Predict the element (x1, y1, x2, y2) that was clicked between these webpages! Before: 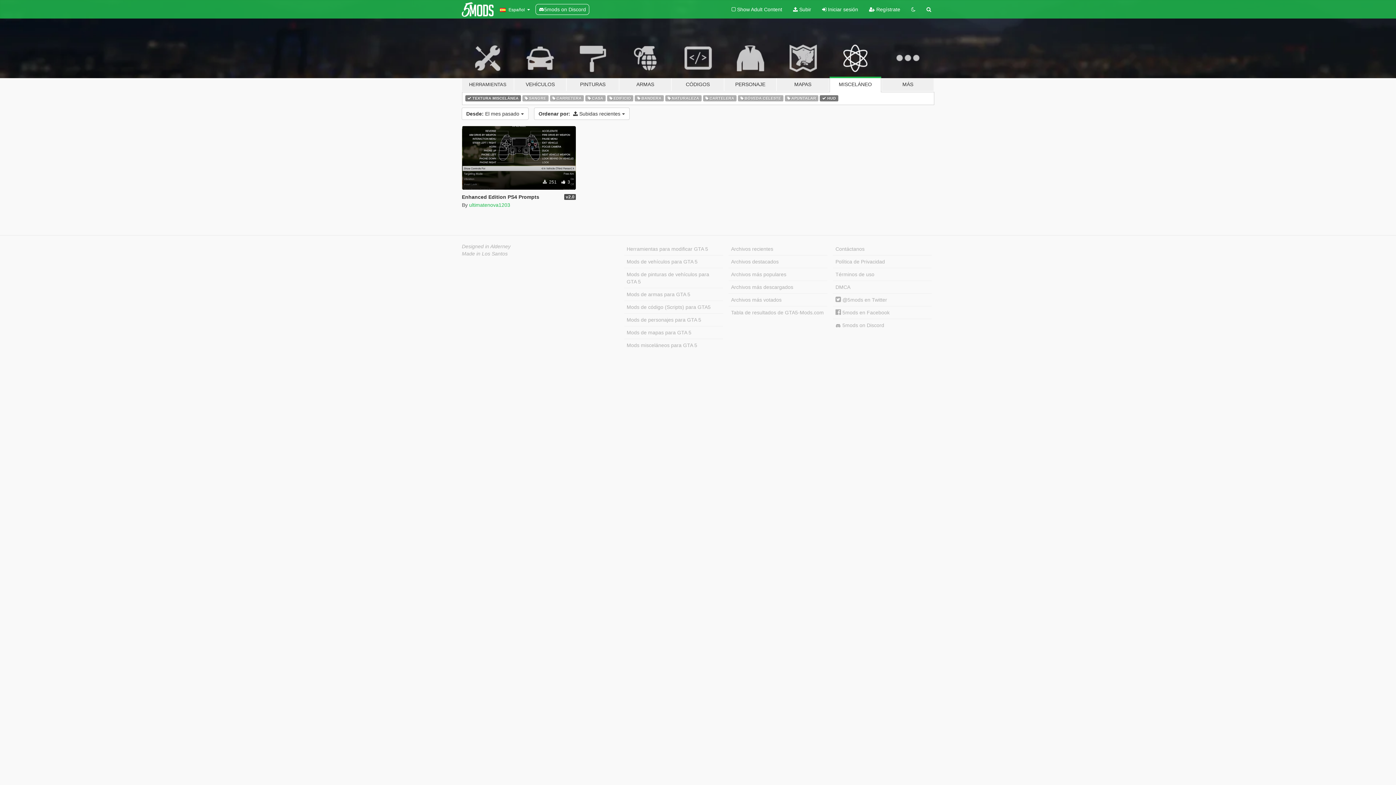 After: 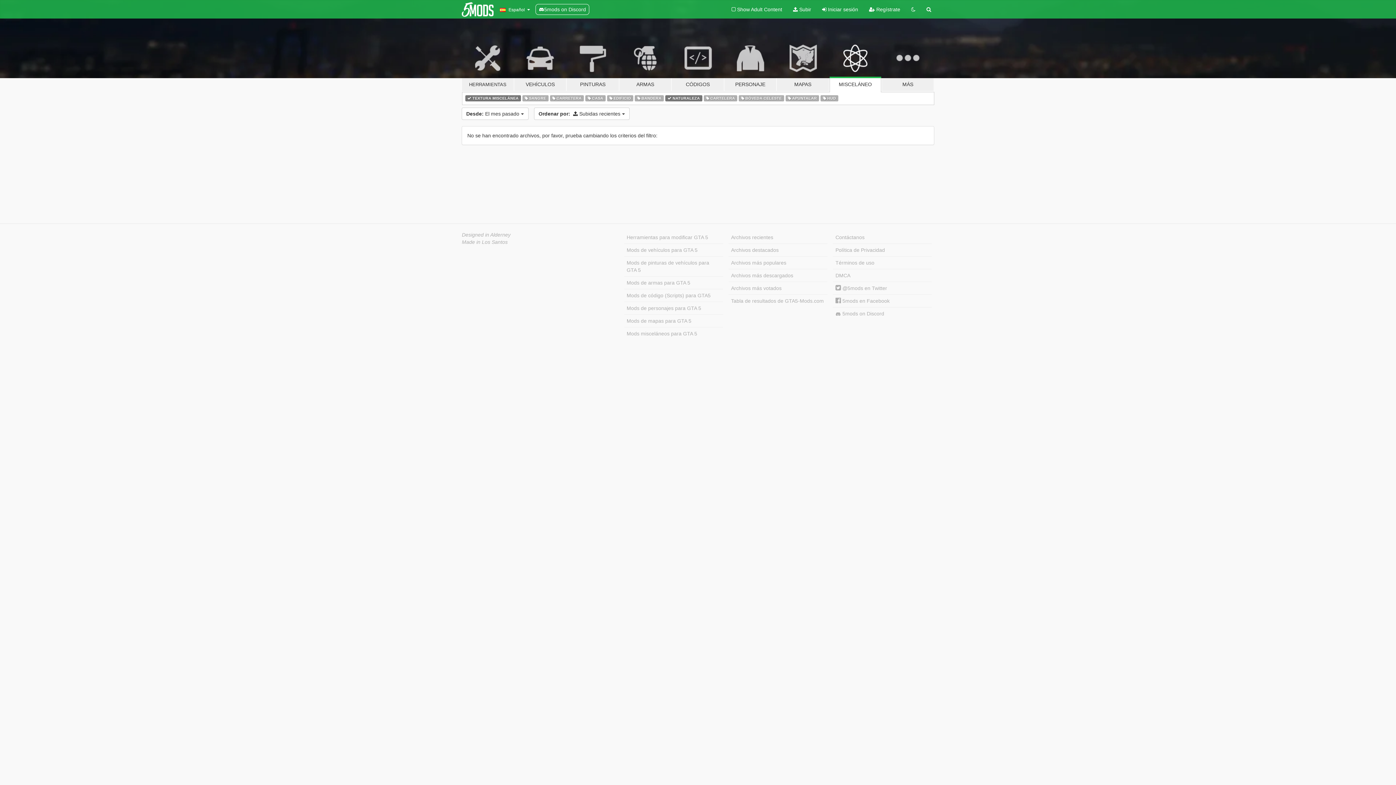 Action: label:  NATURALEZA bbox: (665, 94, 701, 101)